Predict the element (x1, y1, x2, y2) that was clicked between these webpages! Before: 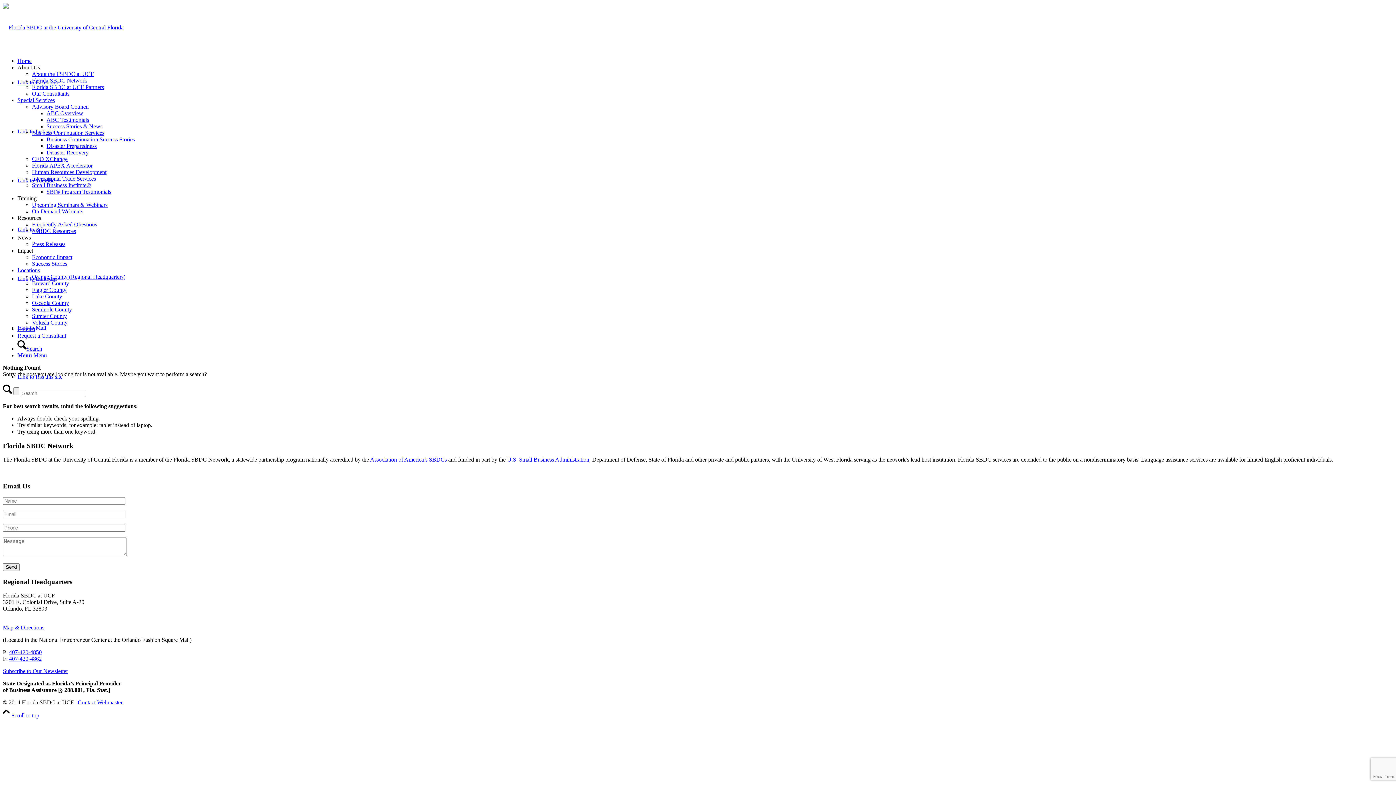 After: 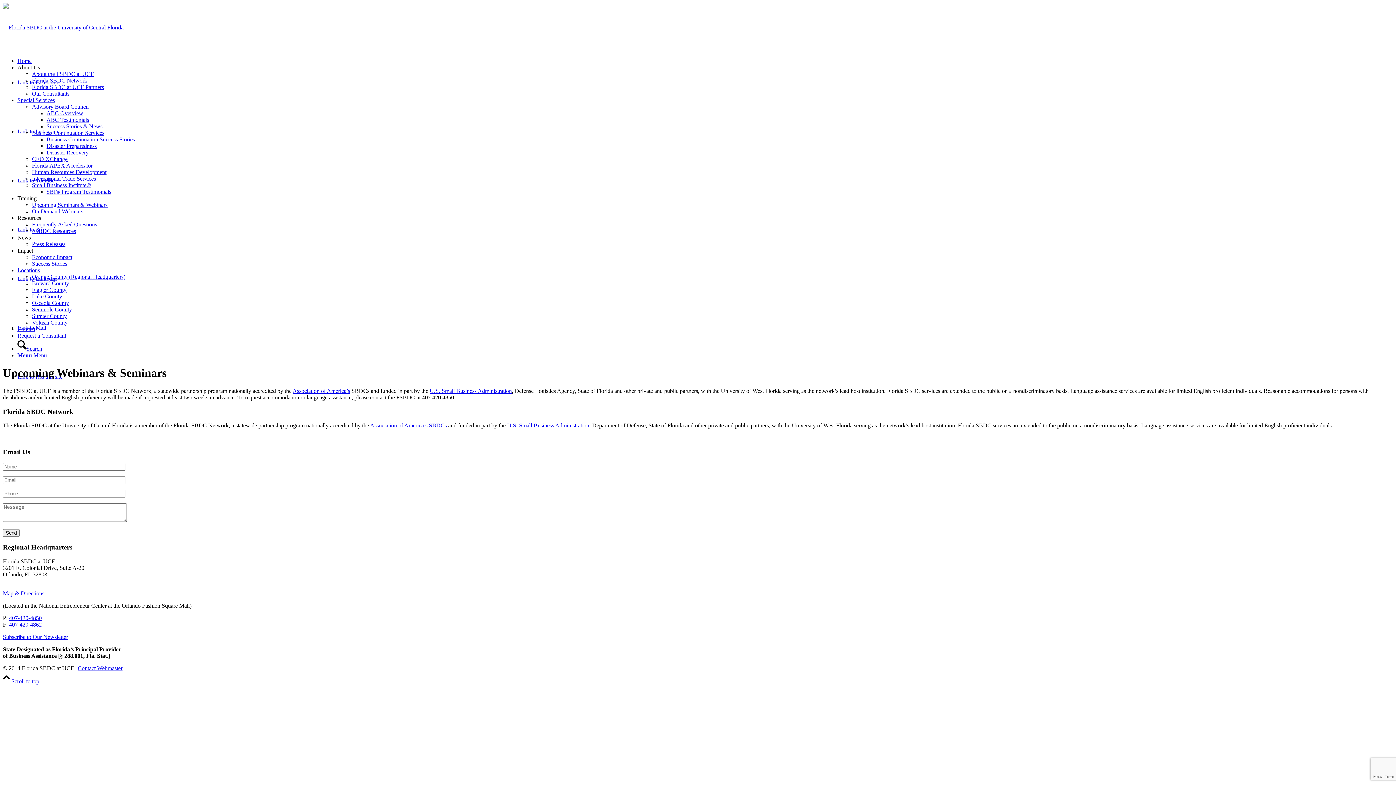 Action: label: Upcoming Seminars & Webinars bbox: (32, 201, 107, 208)